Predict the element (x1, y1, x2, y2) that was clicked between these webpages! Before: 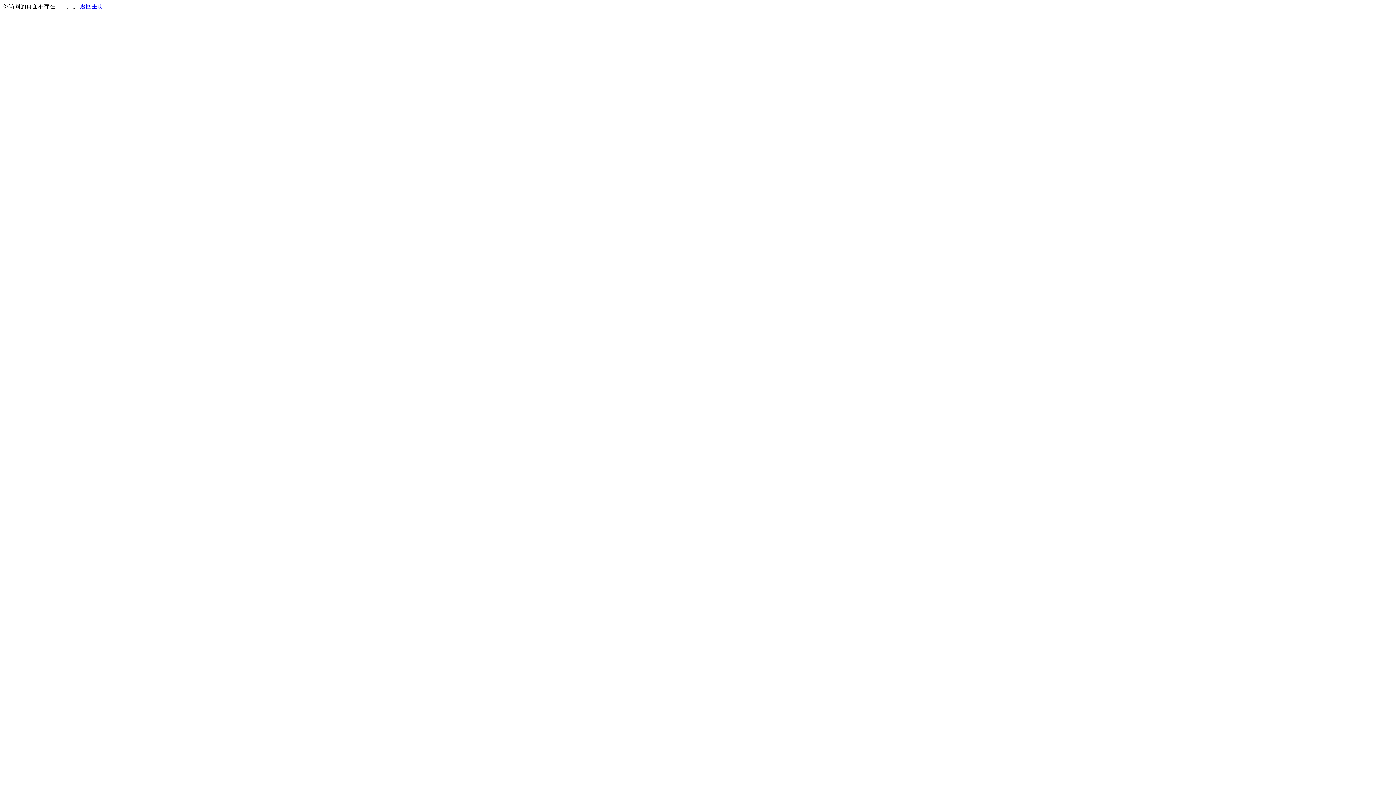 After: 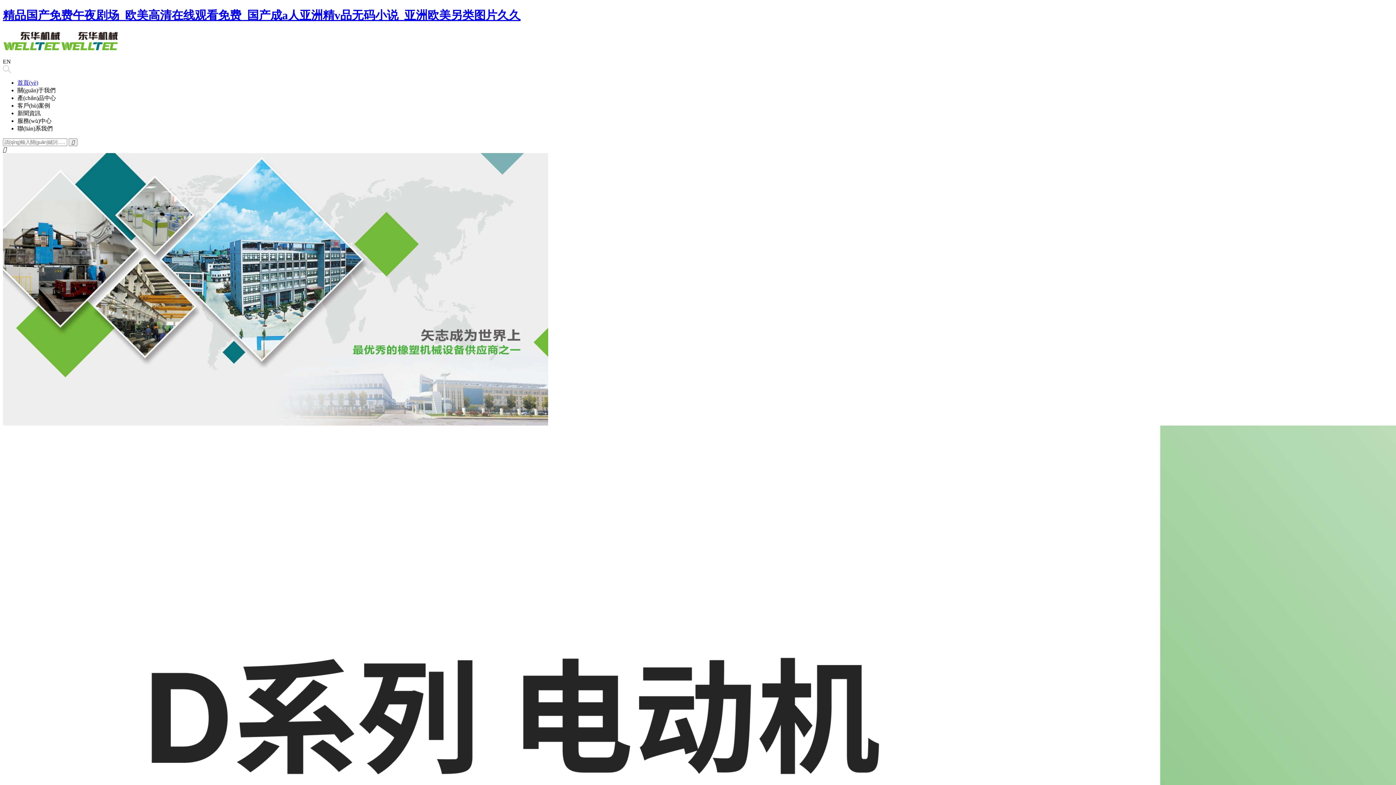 Action: bbox: (80, 3, 103, 9) label: 返回主页